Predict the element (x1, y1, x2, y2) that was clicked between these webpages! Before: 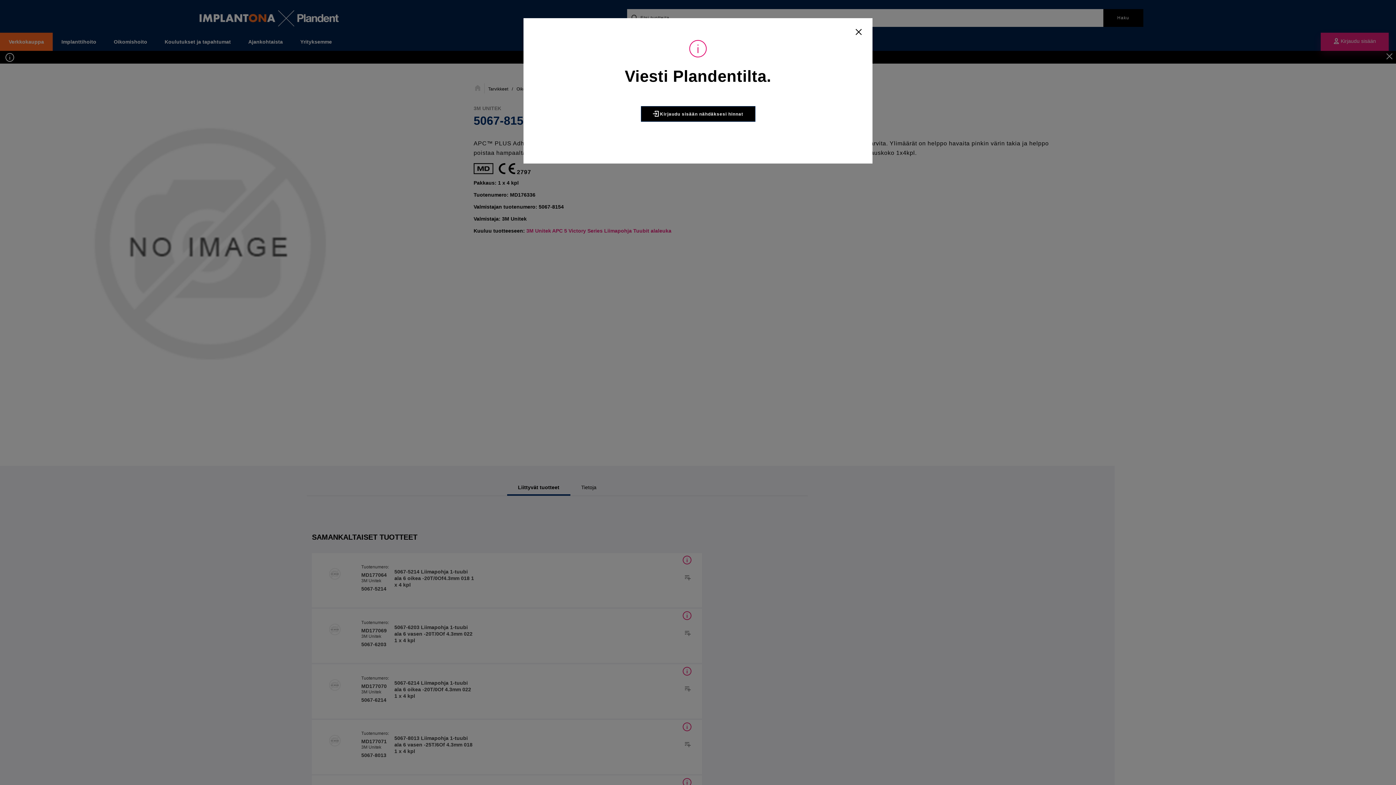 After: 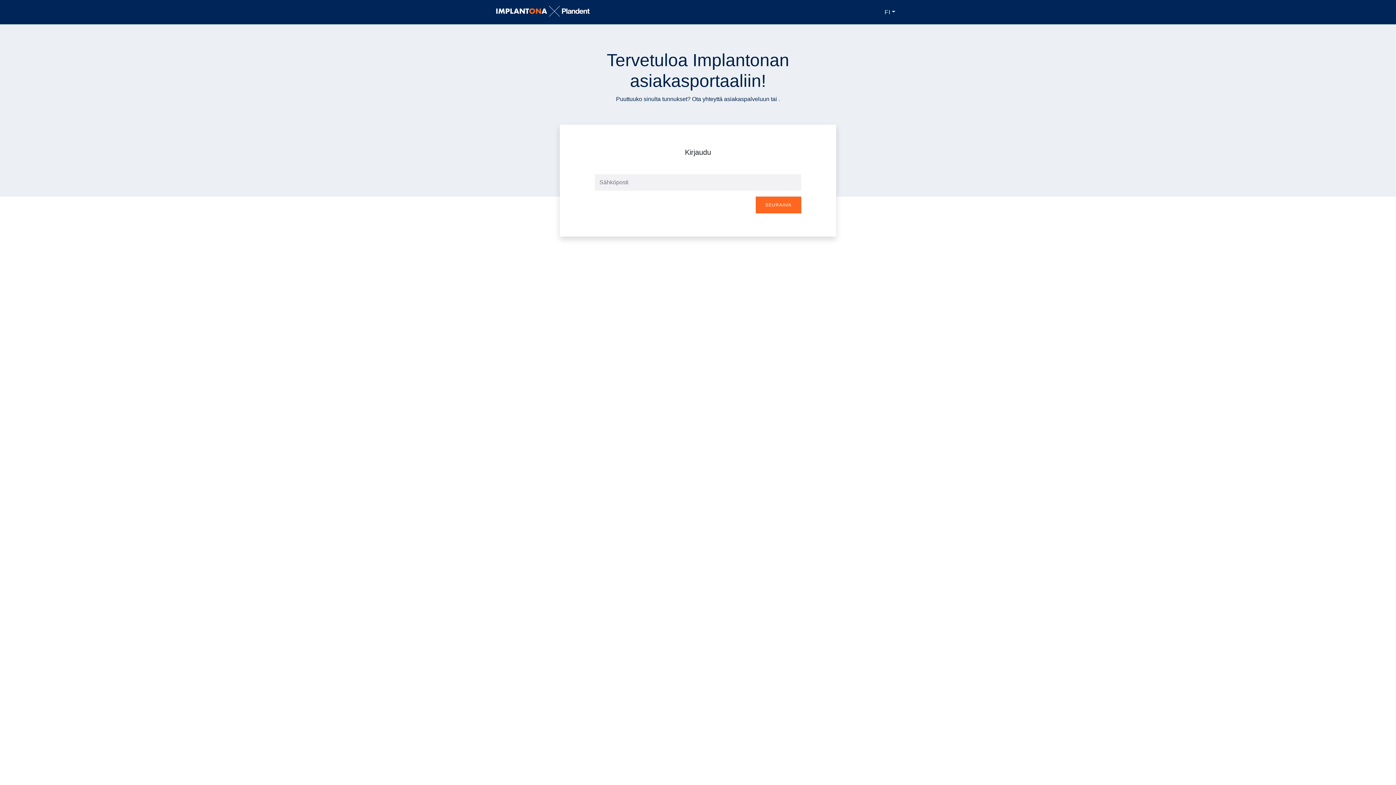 Action: bbox: (640, 106, 755, 121) label:  Kirjaudu sisään nähdäksesi hinnat